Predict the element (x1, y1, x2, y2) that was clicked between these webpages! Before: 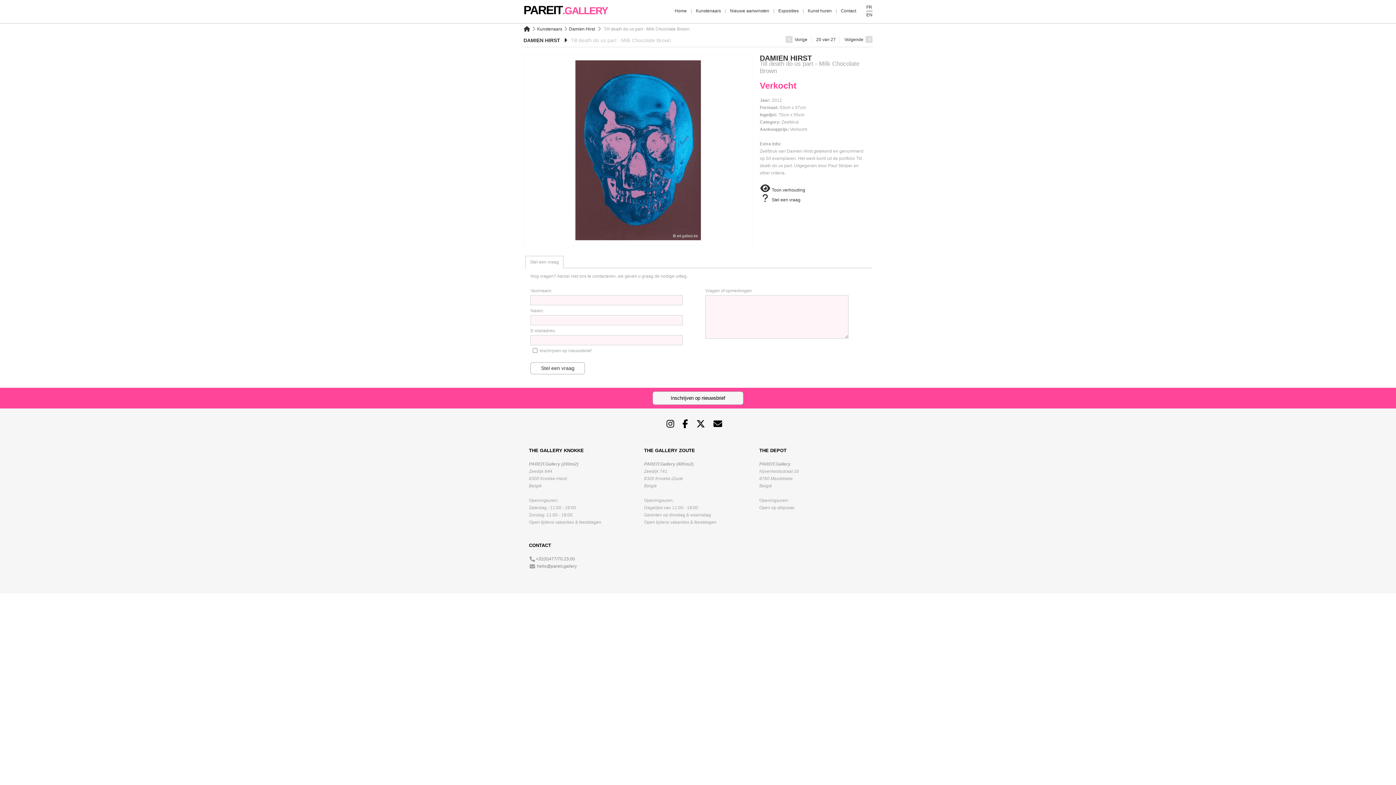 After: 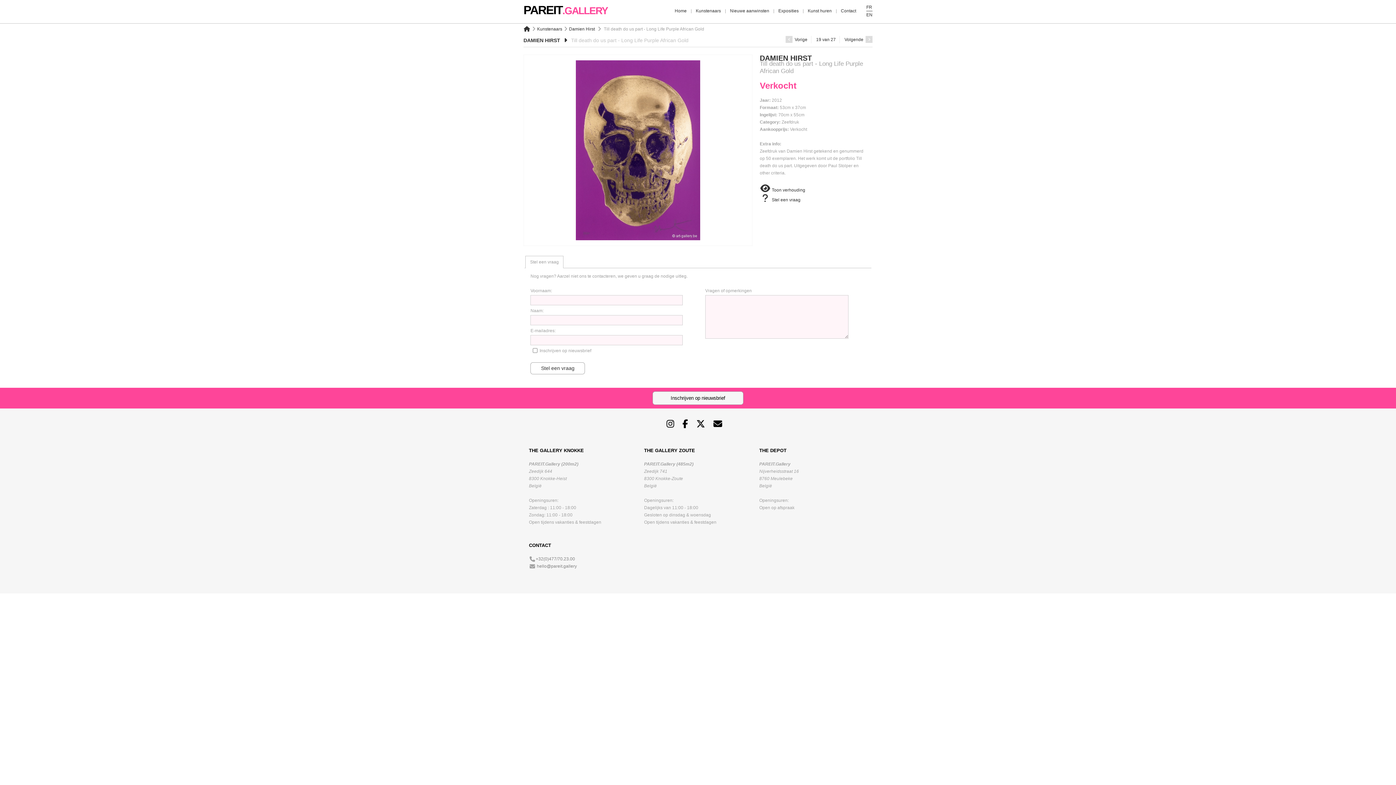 Action: bbox: (785, 37, 807, 42) label: » Vorige